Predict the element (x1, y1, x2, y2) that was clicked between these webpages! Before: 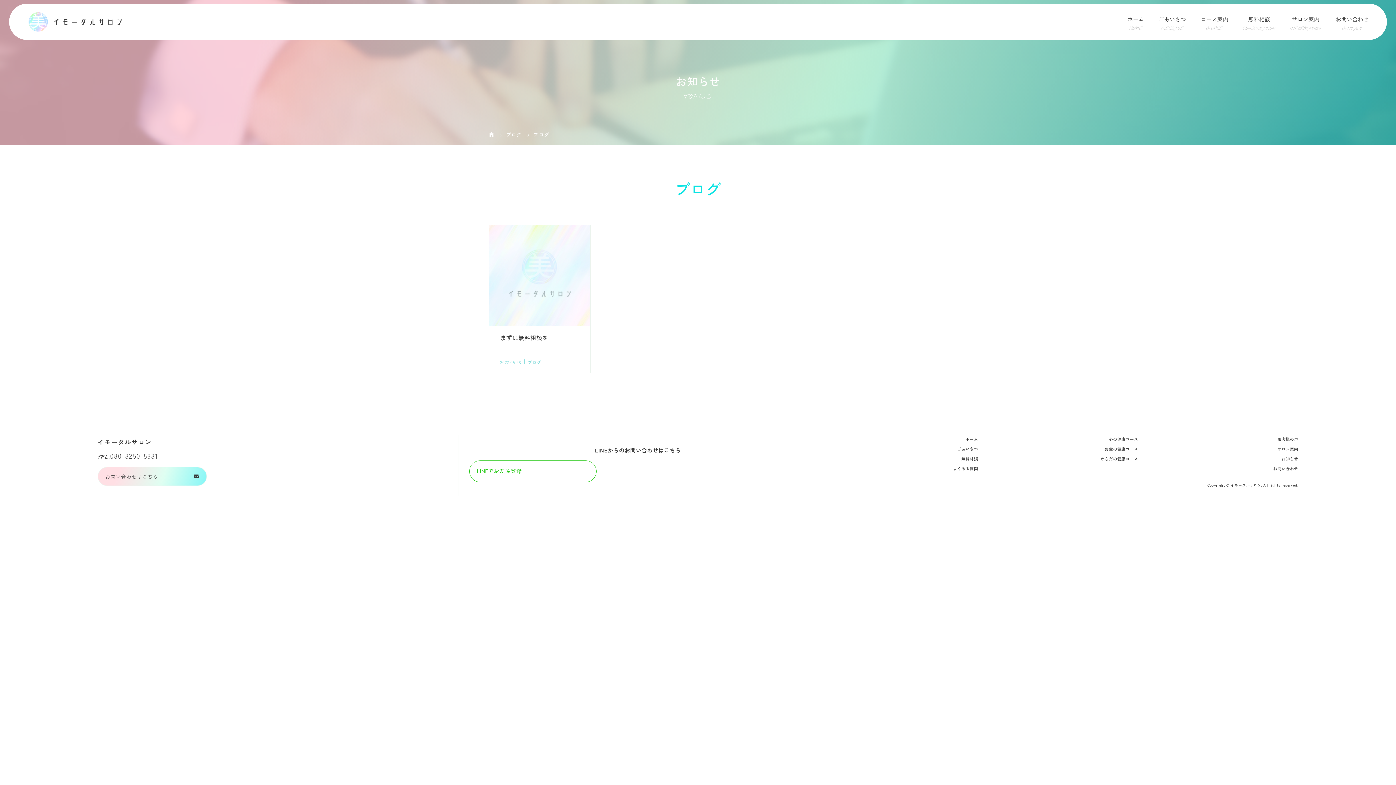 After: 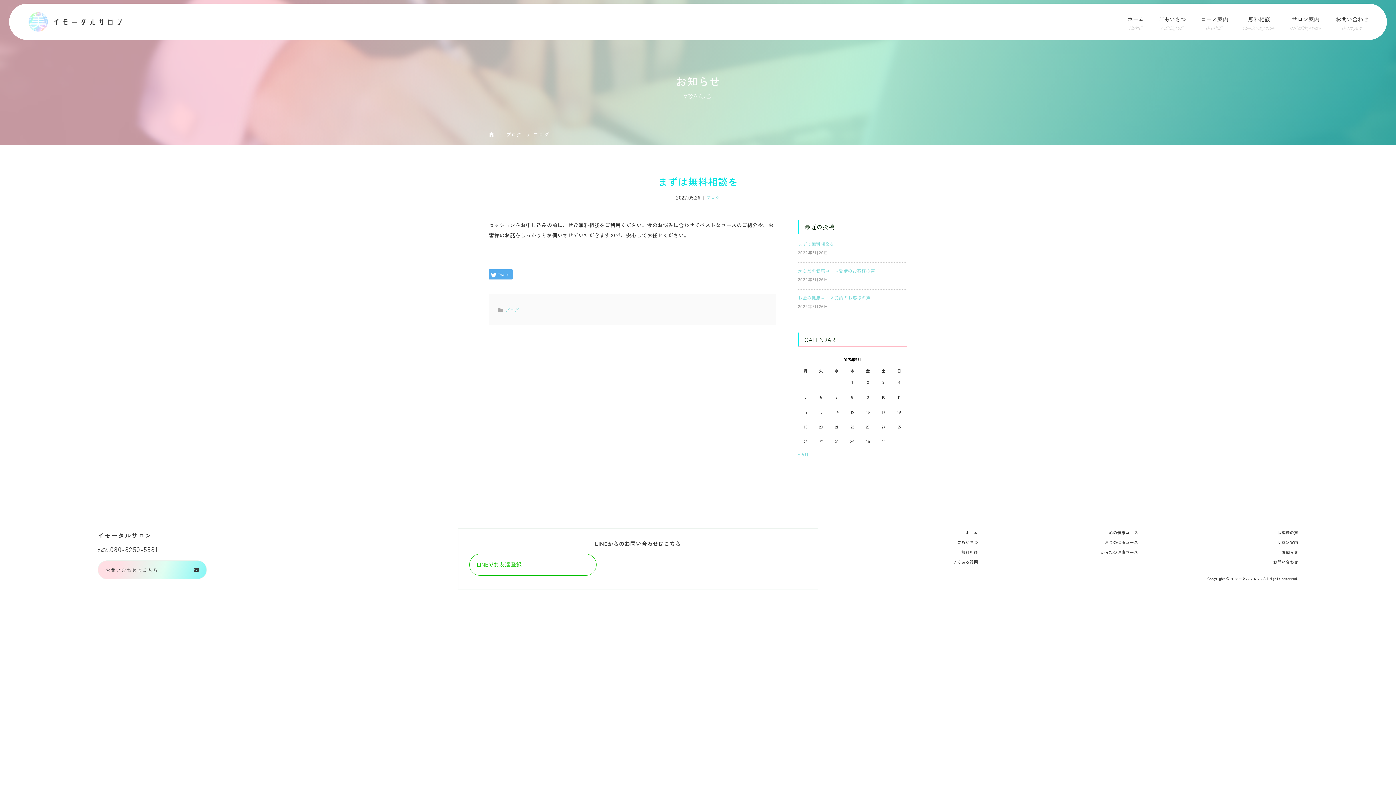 Action: bbox: (489, 225, 590, 373) label: まずは無料相談を

2022.05.26ブログ